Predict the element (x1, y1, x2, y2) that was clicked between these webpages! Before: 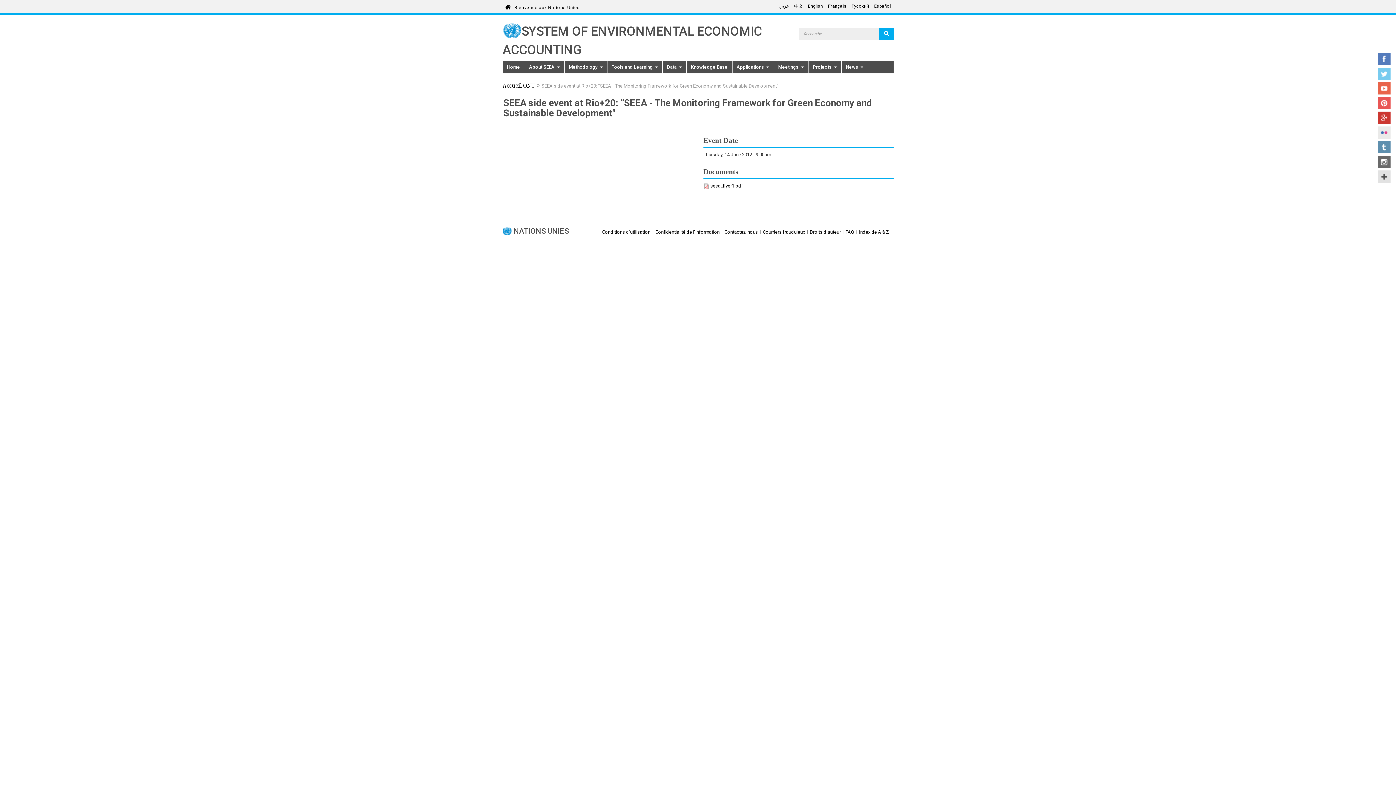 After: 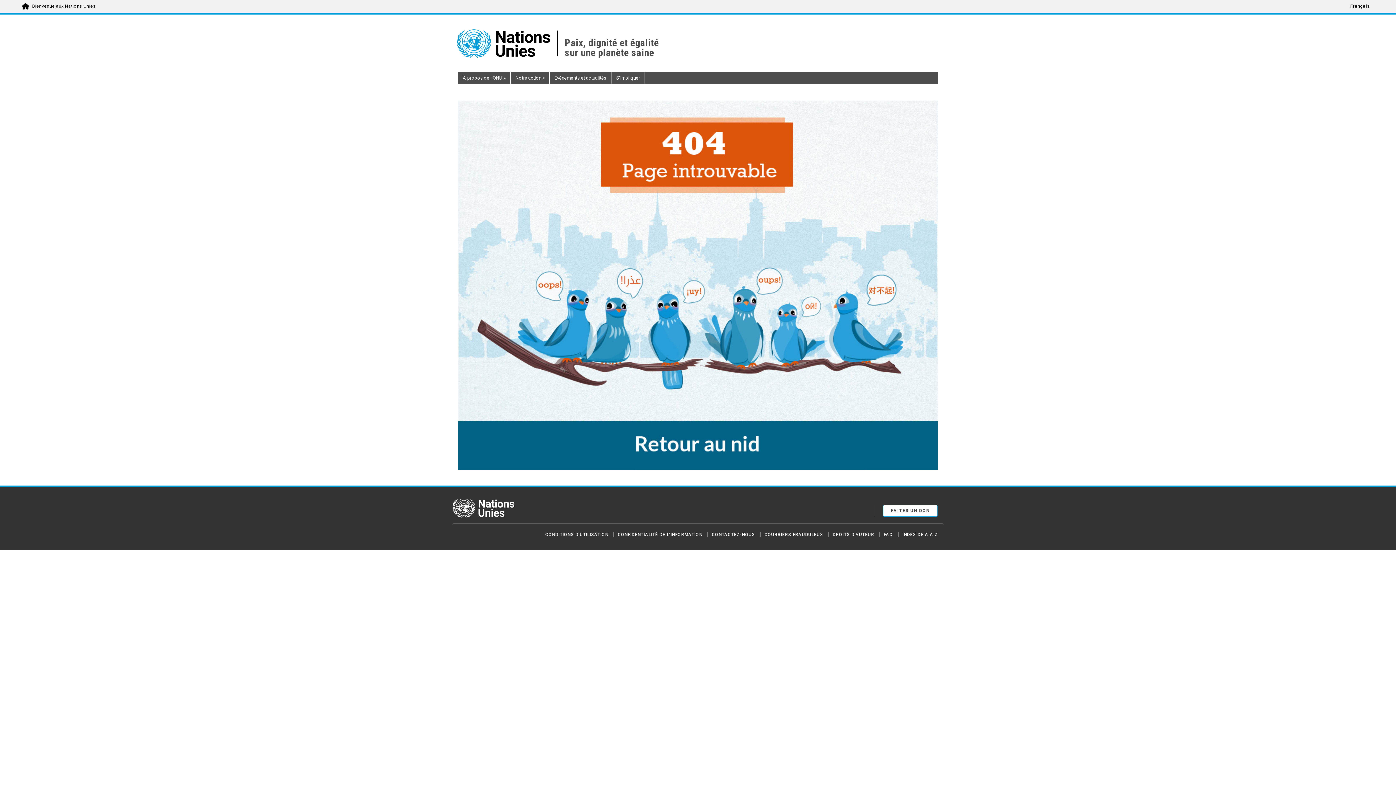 Action: bbox: (602, 229, 650, 234) label: Conditions d'utilisation